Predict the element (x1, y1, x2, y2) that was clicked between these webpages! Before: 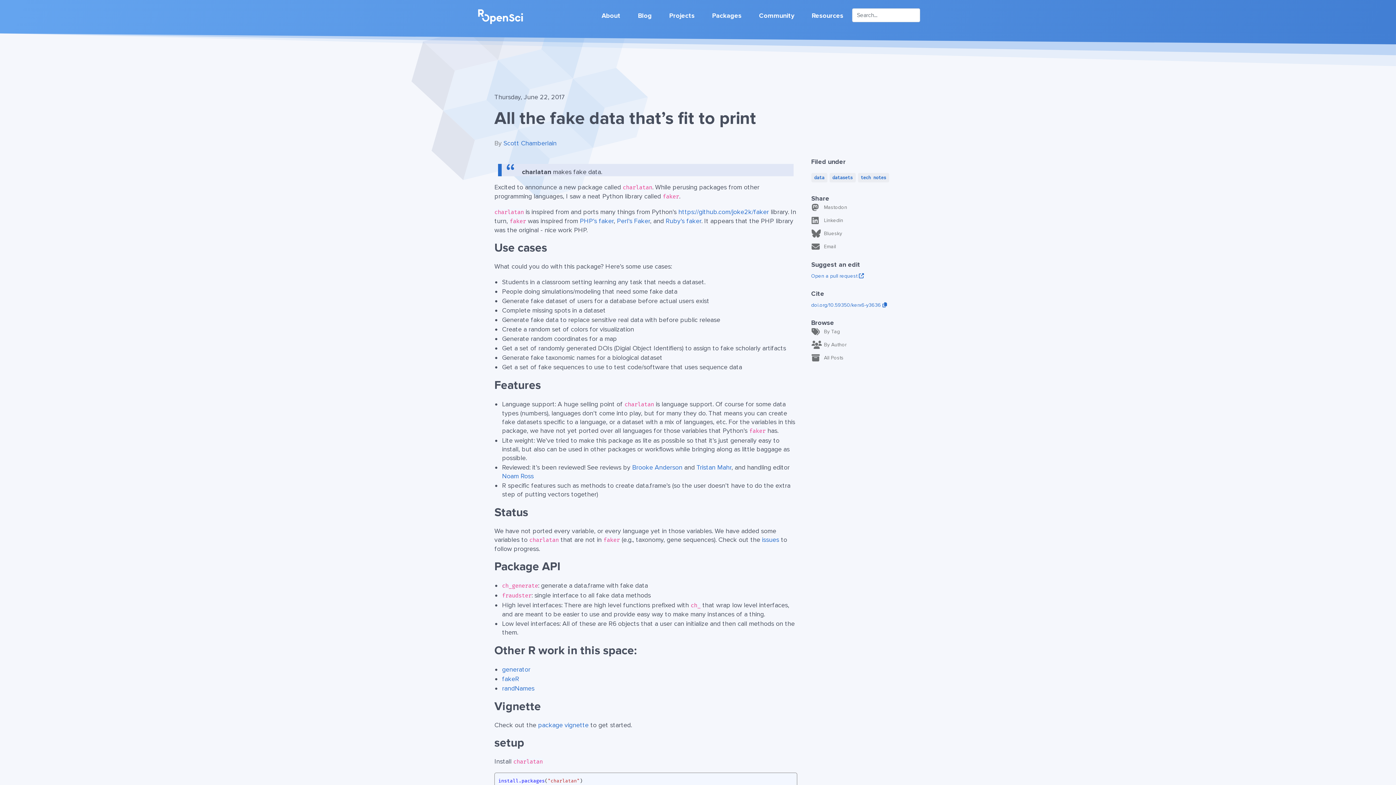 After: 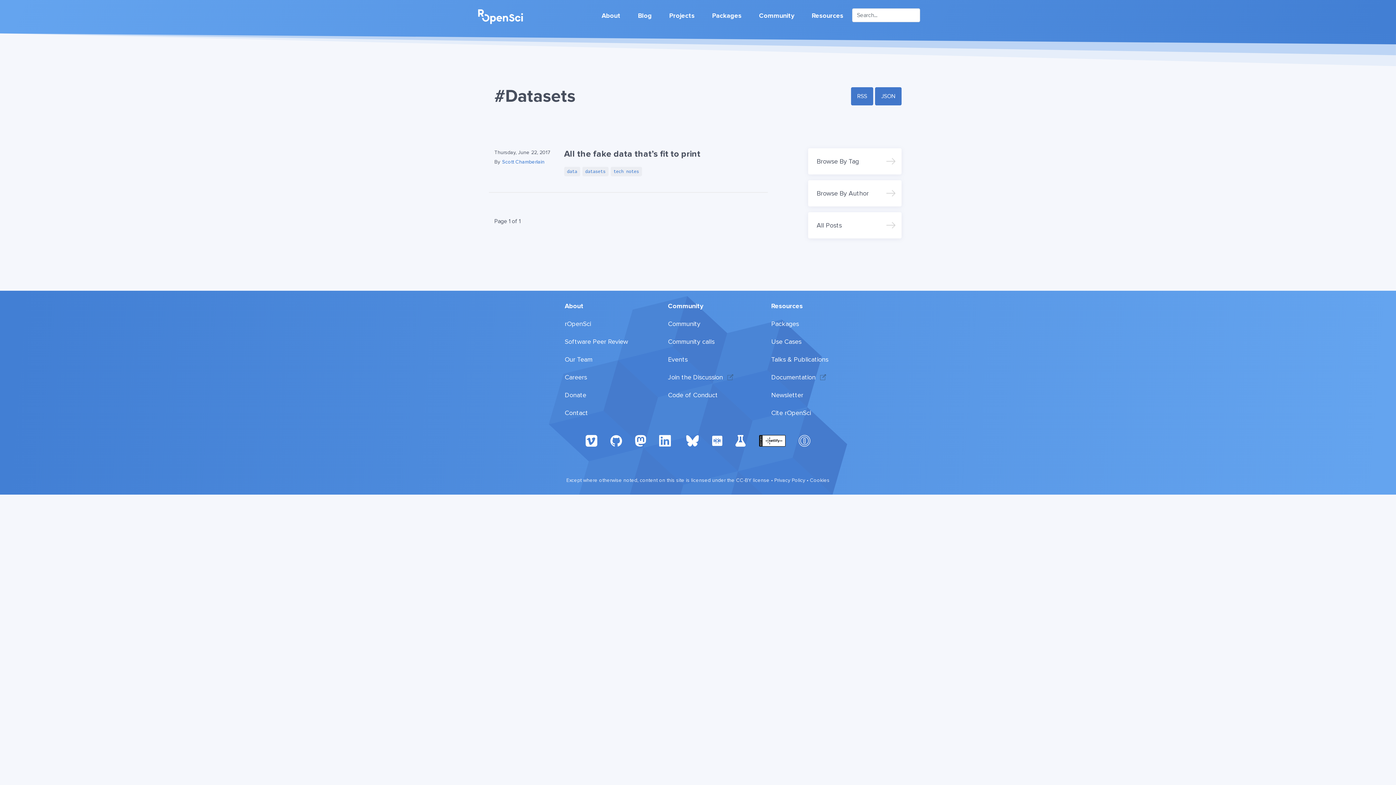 Action: bbox: (829, 172, 855, 182) label: datasets